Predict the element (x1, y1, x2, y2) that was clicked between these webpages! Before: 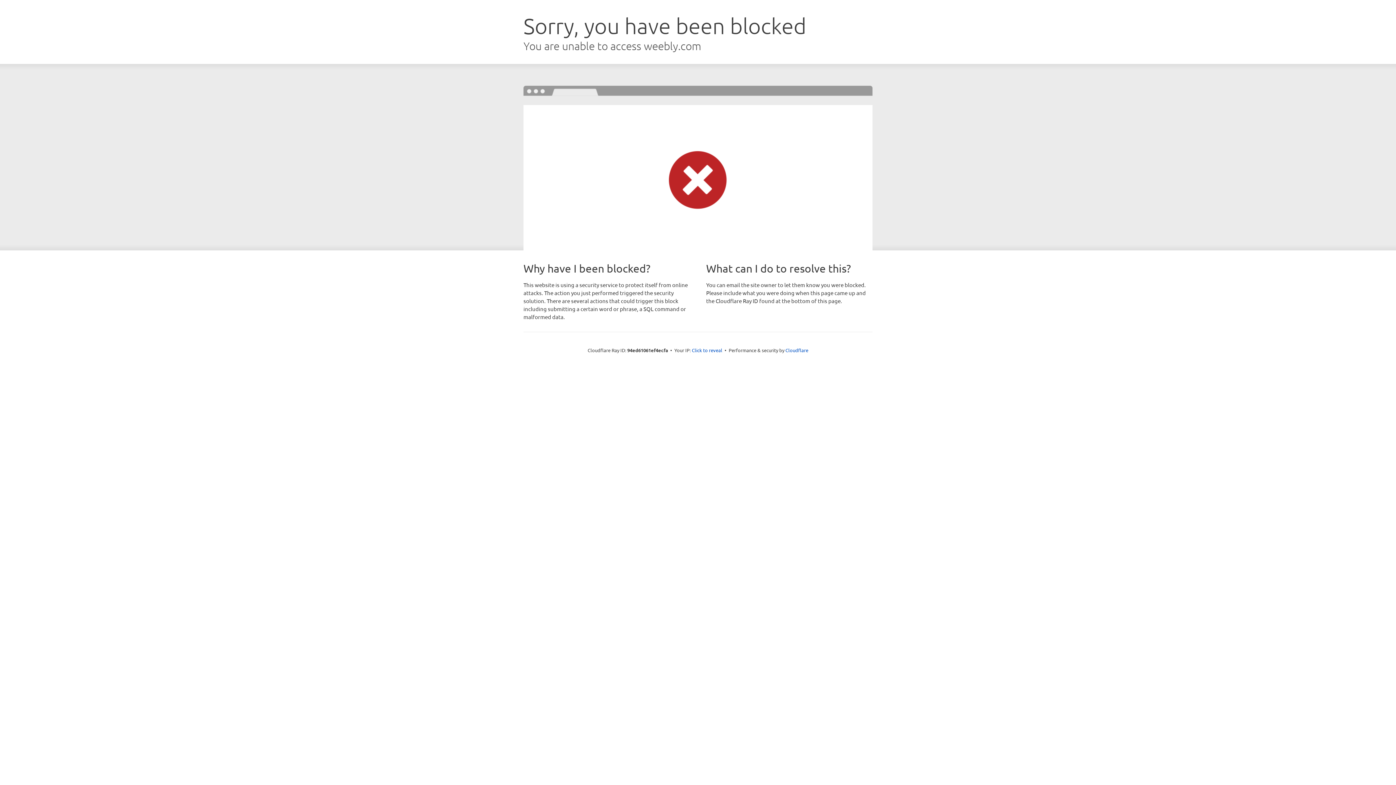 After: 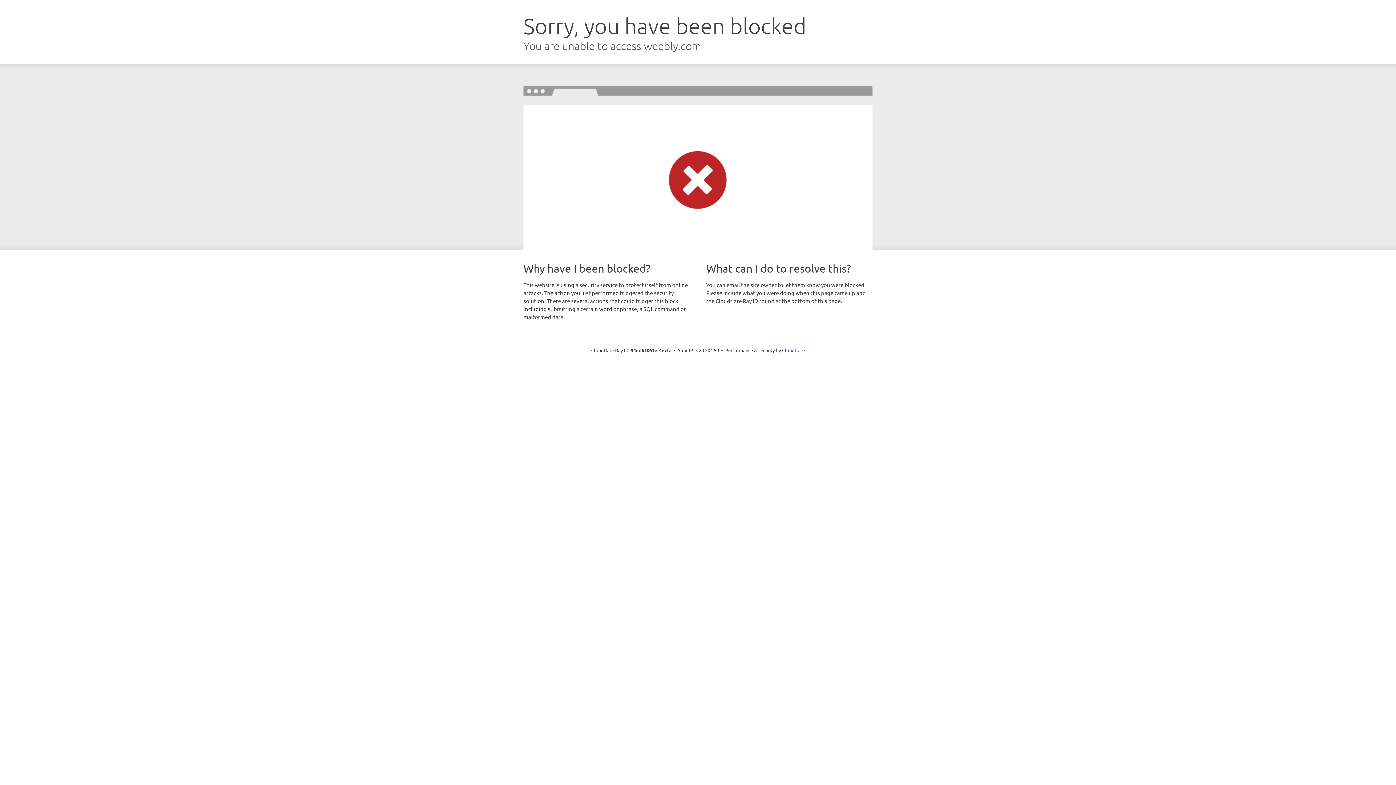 Action: bbox: (692, 346, 722, 353) label: Click to reveal